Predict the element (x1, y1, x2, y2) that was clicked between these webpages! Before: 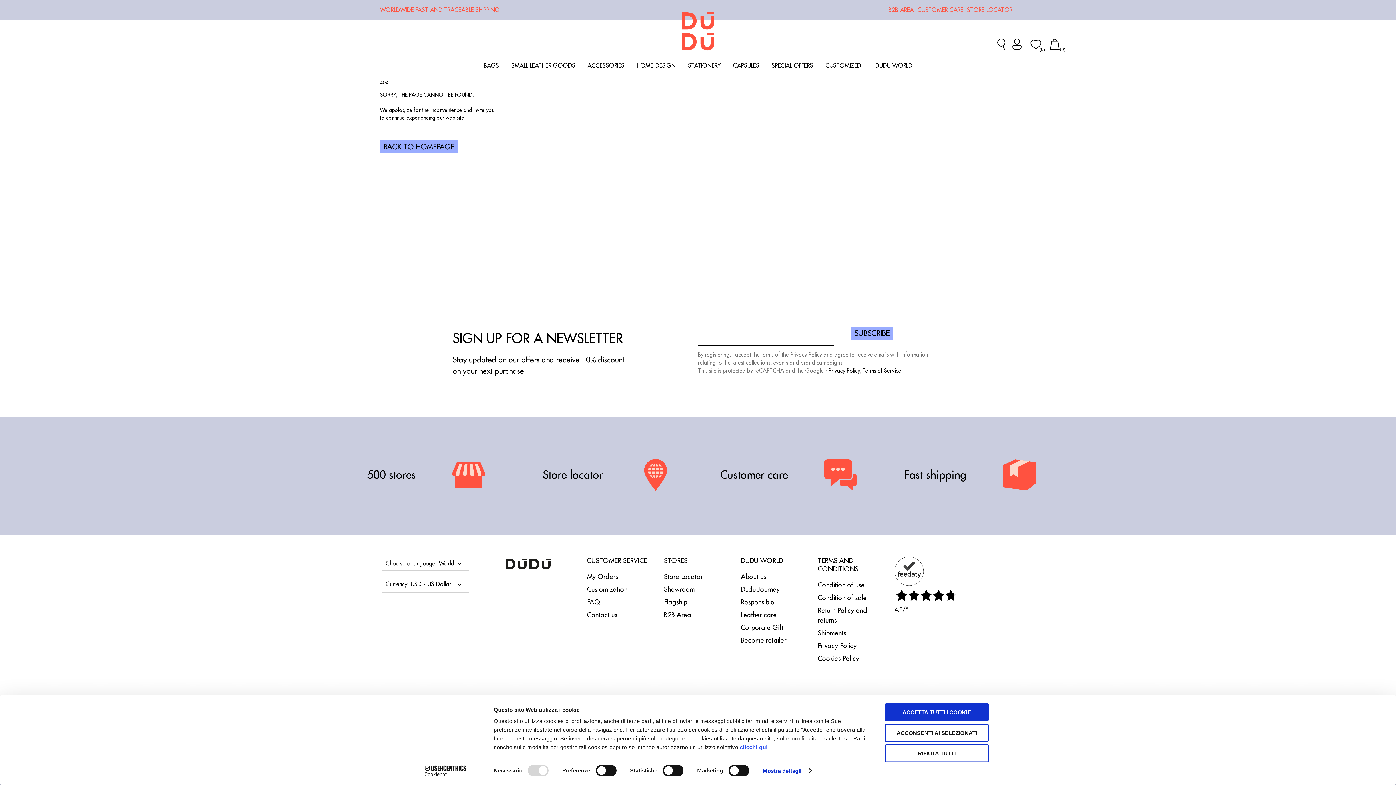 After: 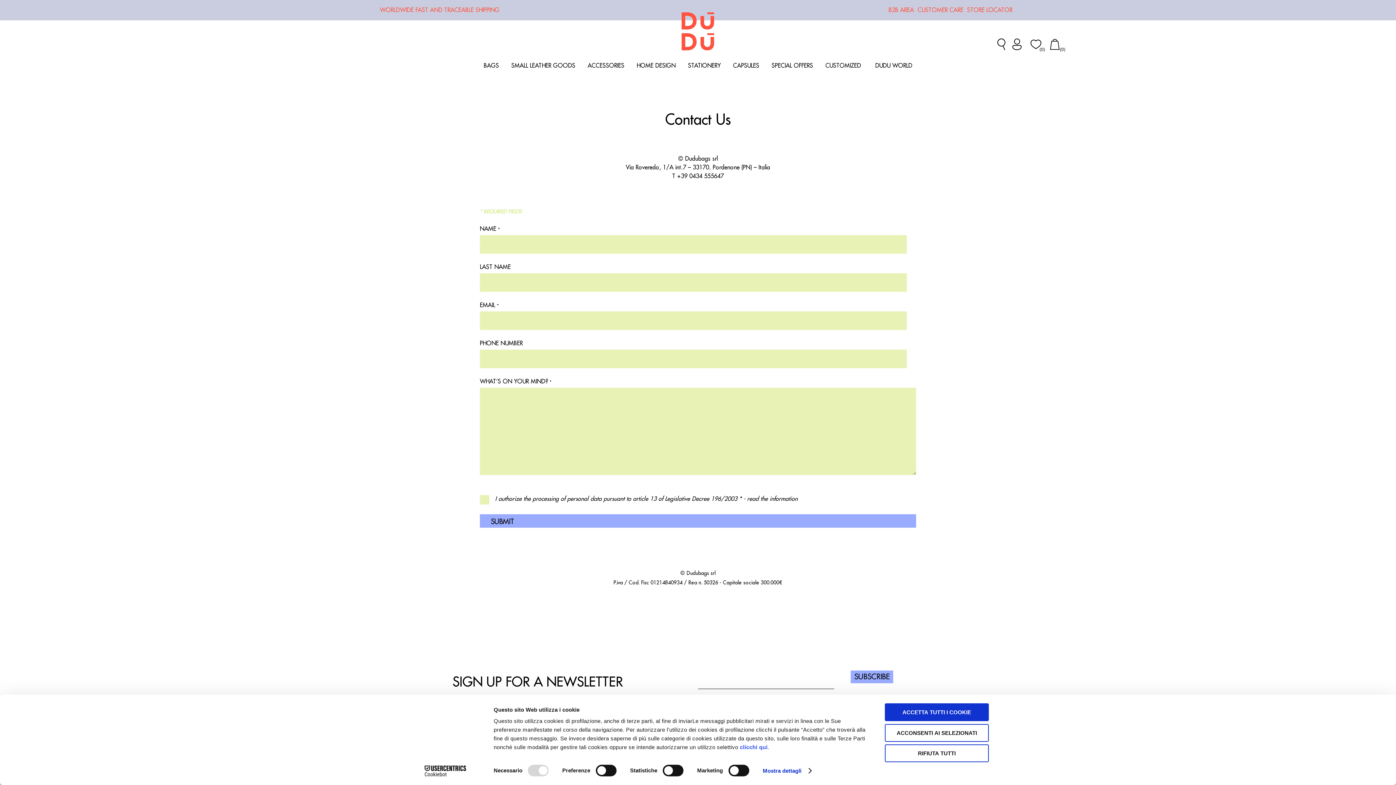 Action: label: CUSTOMER CARE bbox: (917, 7, 967, 12)